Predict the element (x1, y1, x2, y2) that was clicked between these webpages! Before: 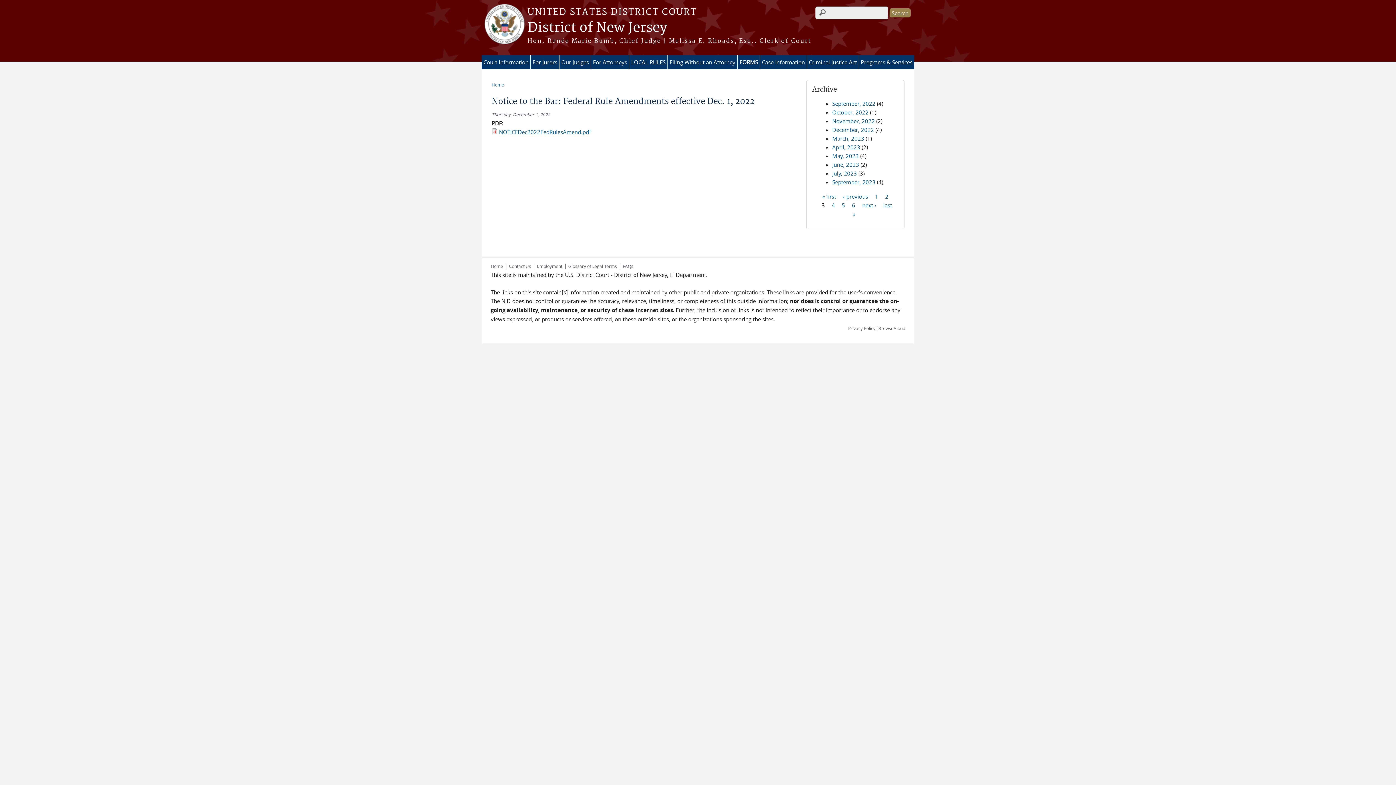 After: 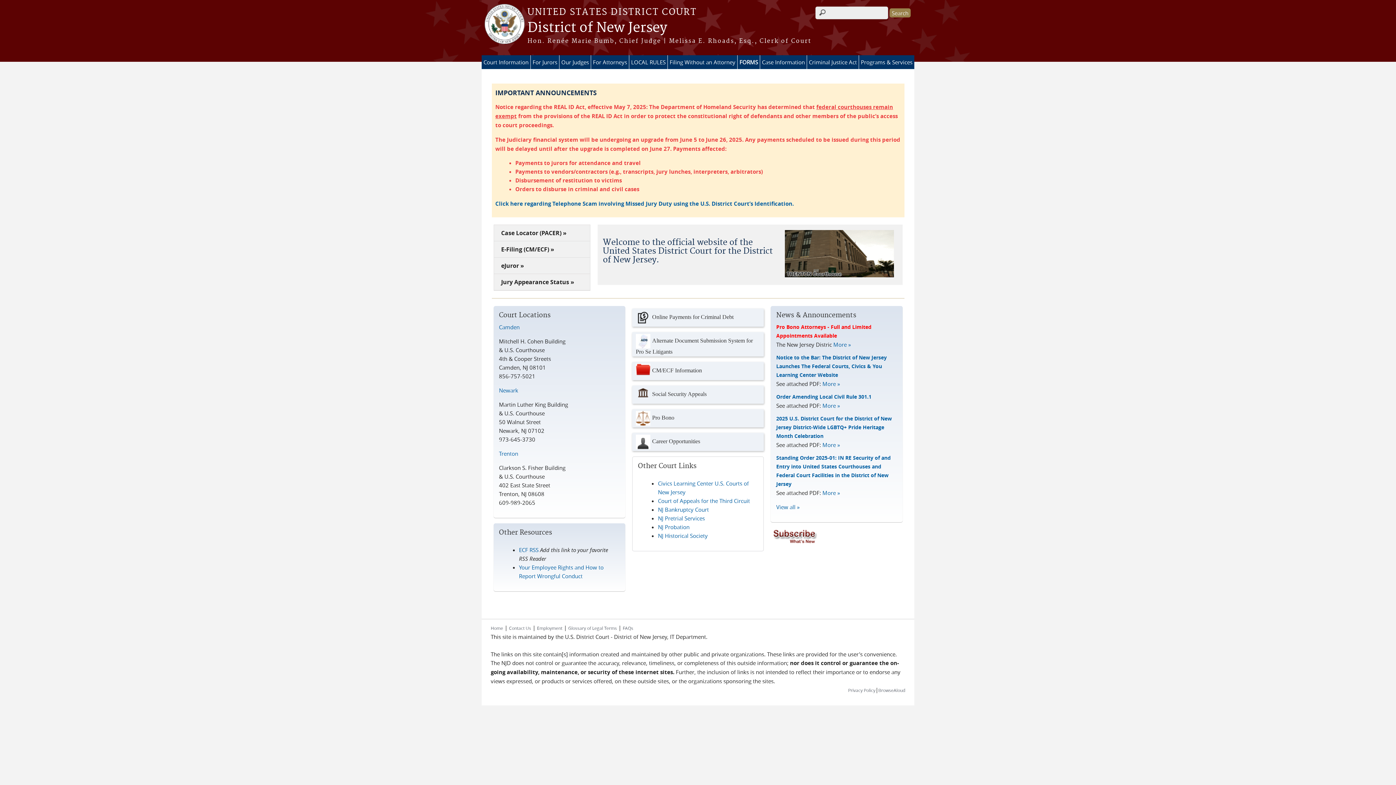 Action: label: Hon. Renée Marie Bumb, Chief Judge | Melissa E. Rhoads, Esq., Clerk of Court bbox: (481, 37, 914, 45)